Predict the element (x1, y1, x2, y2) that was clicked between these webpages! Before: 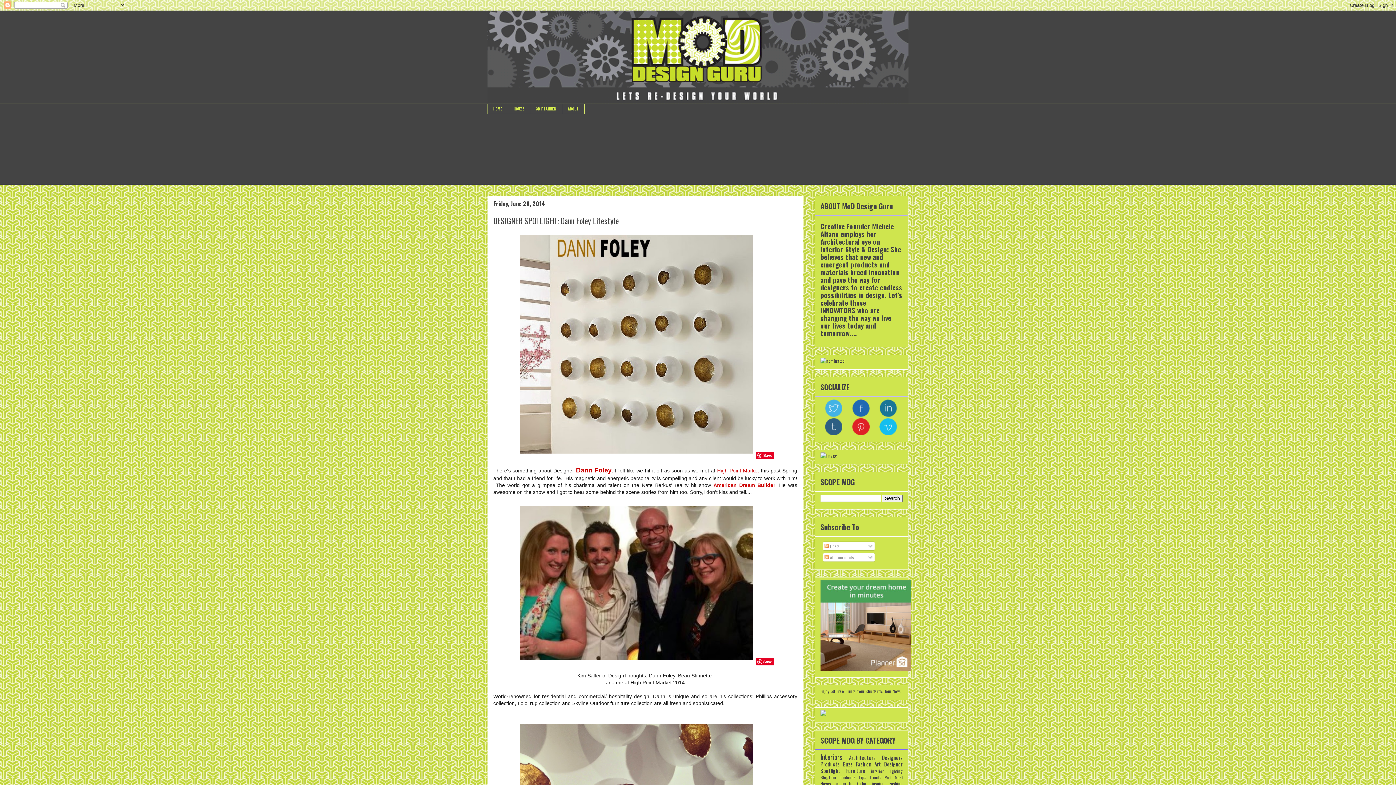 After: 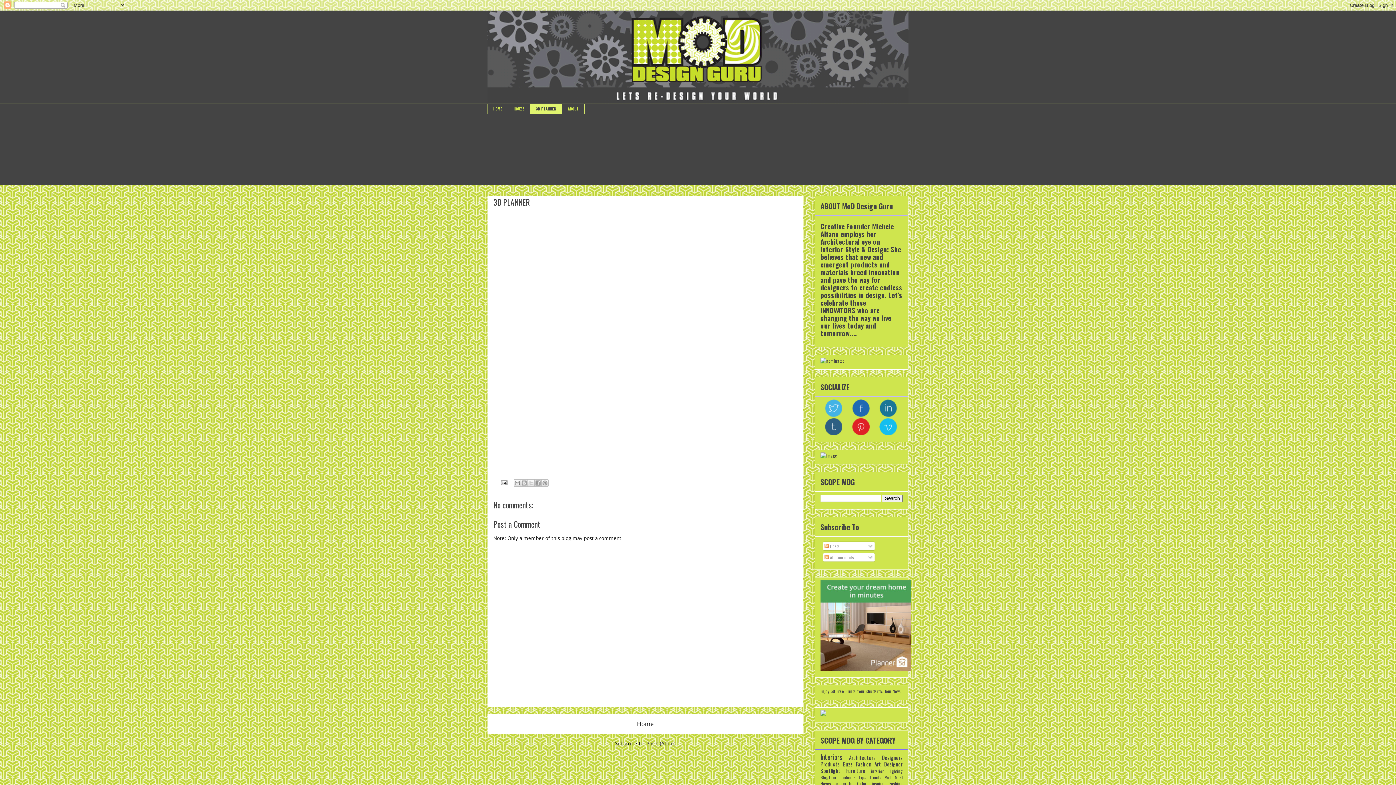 Action: label: 3D PLANNER bbox: (530, 103, 562, 114)